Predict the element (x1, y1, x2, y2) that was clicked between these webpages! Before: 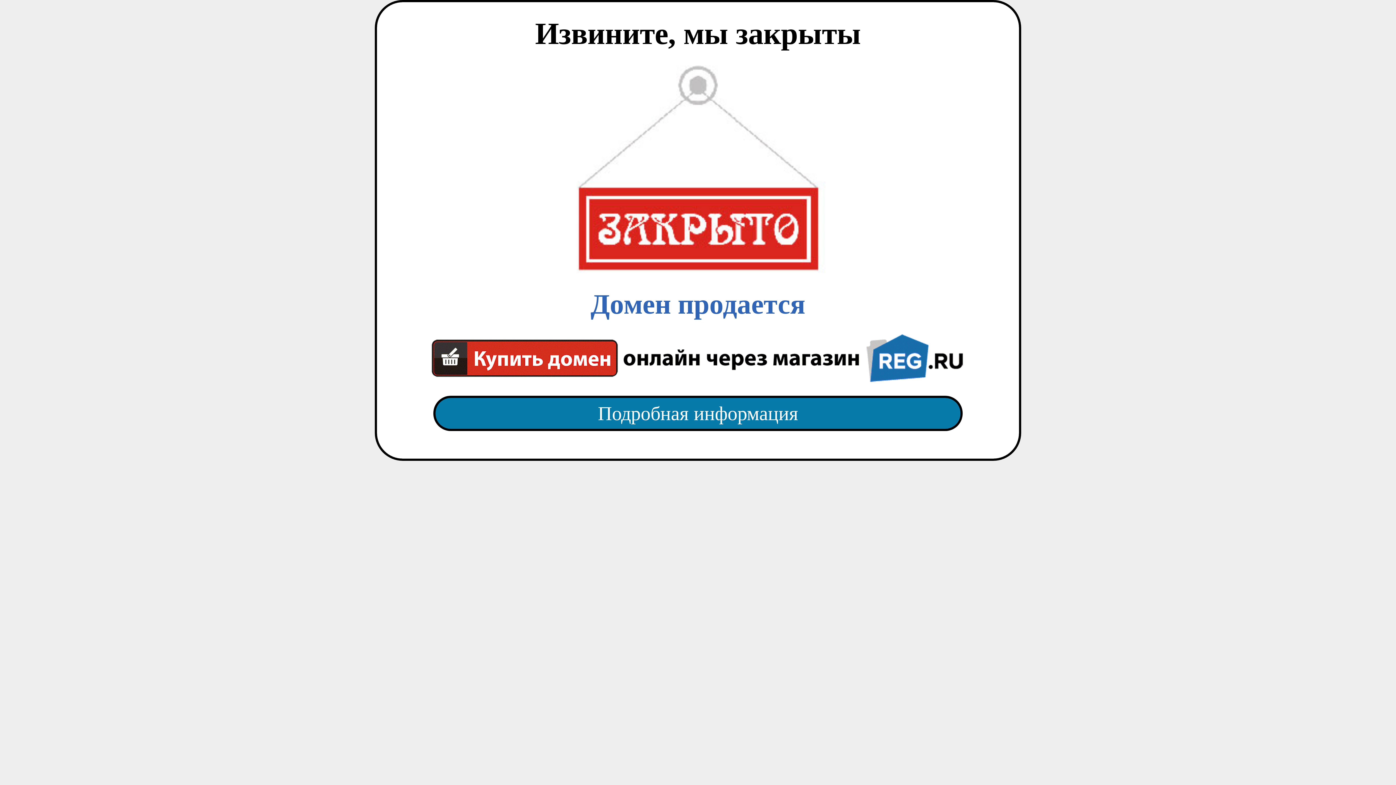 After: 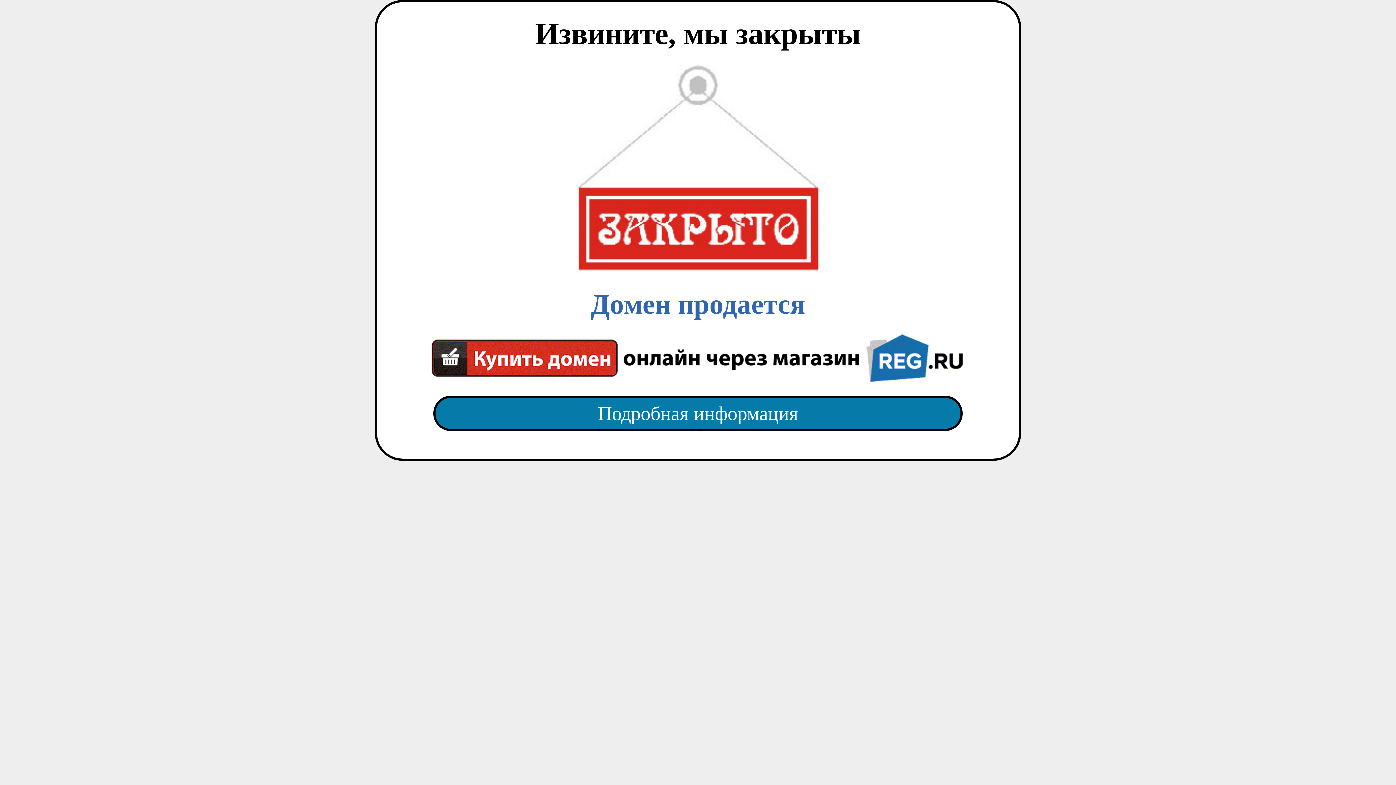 Action: bbox: (418, 65, 977, 382) label: Домен продается